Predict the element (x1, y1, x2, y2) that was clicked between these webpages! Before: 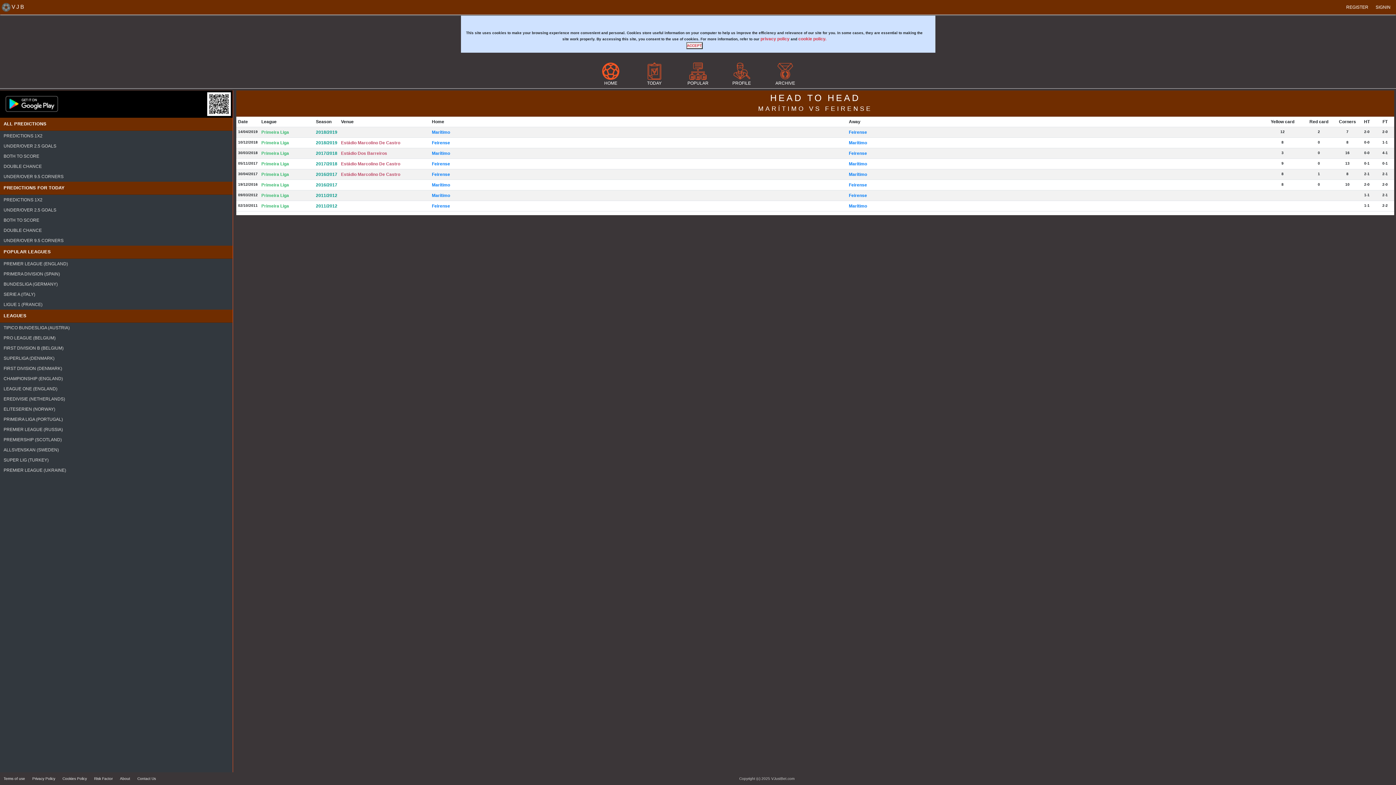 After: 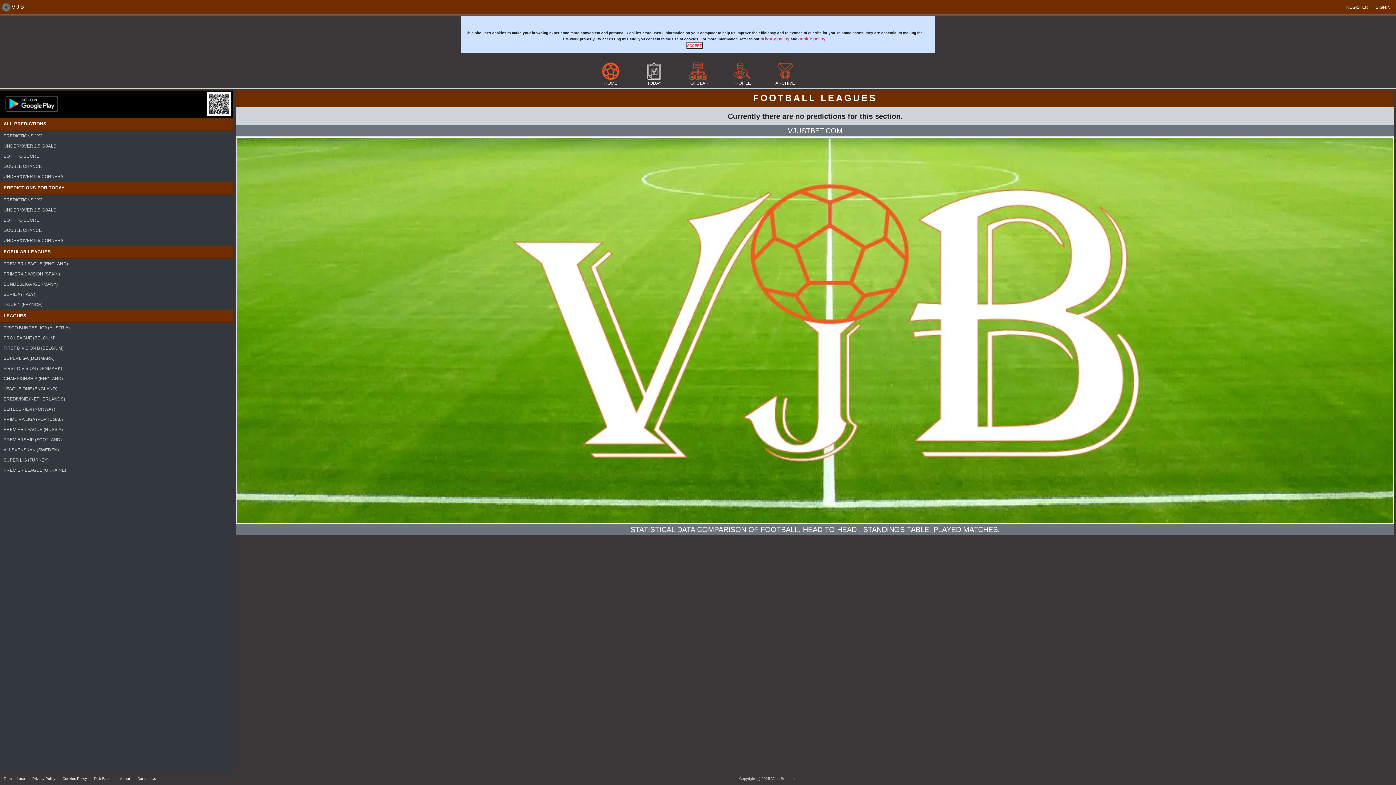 Action: bbox: (0, 445, 232, 455) label: ALLSVENSKAN (SWEDEN)